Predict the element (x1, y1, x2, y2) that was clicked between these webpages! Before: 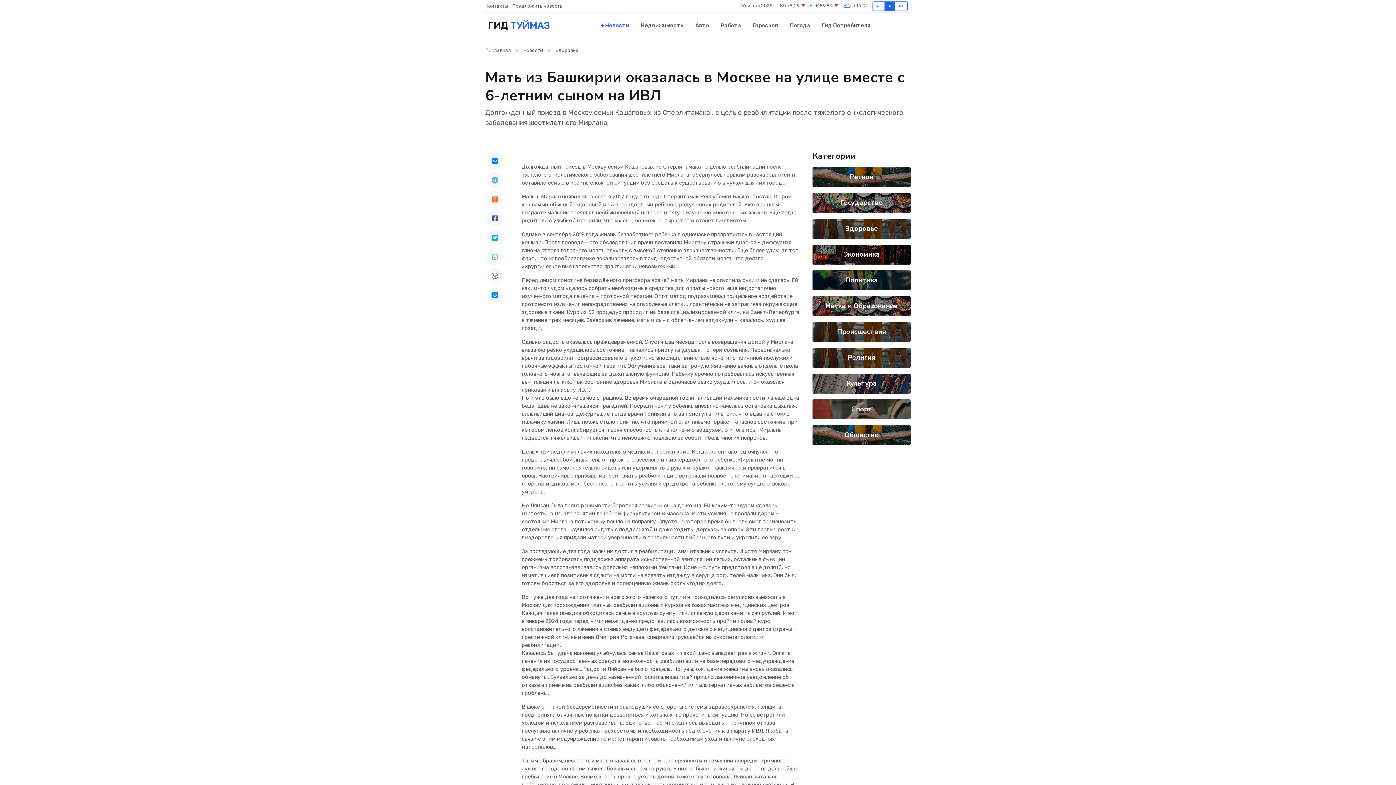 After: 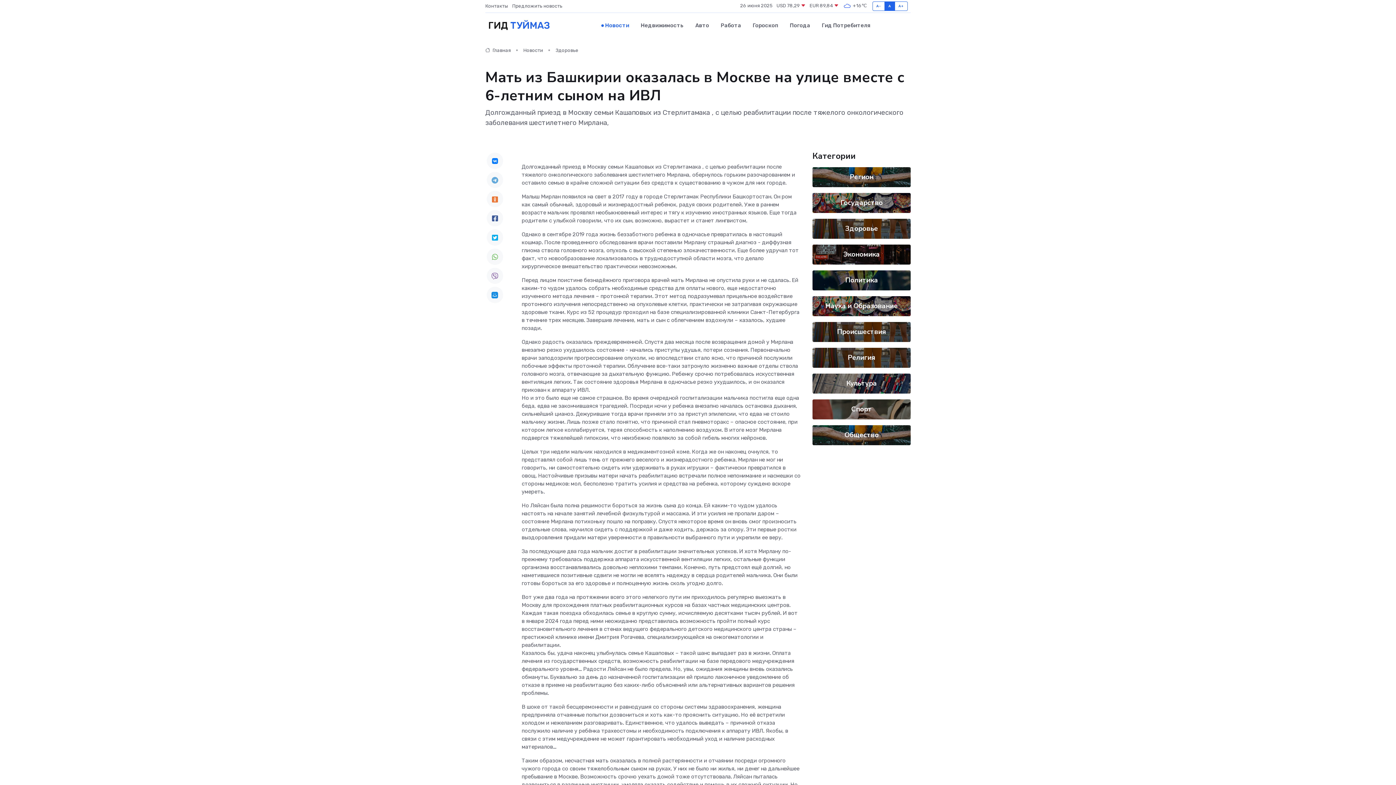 Action: bbox: (486, 229, 503, 245)